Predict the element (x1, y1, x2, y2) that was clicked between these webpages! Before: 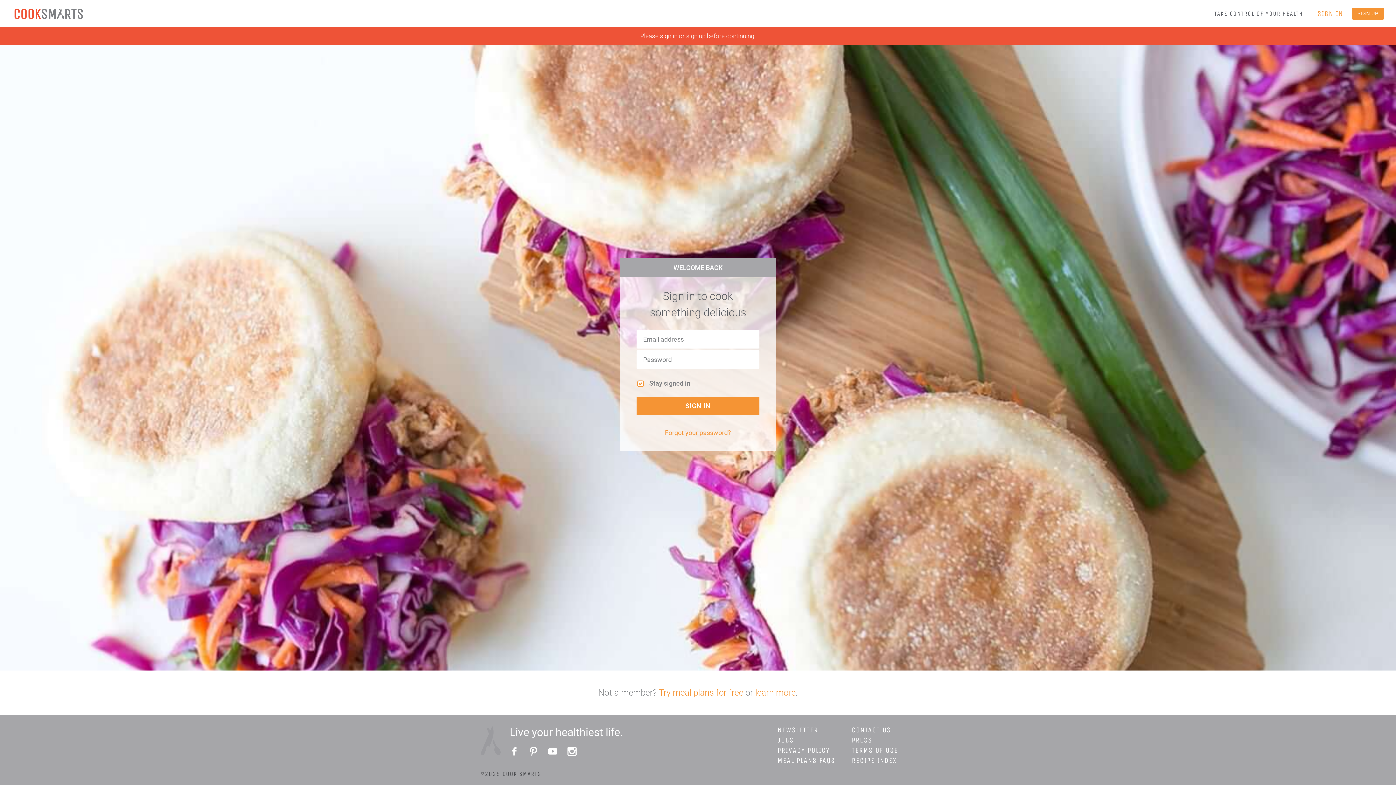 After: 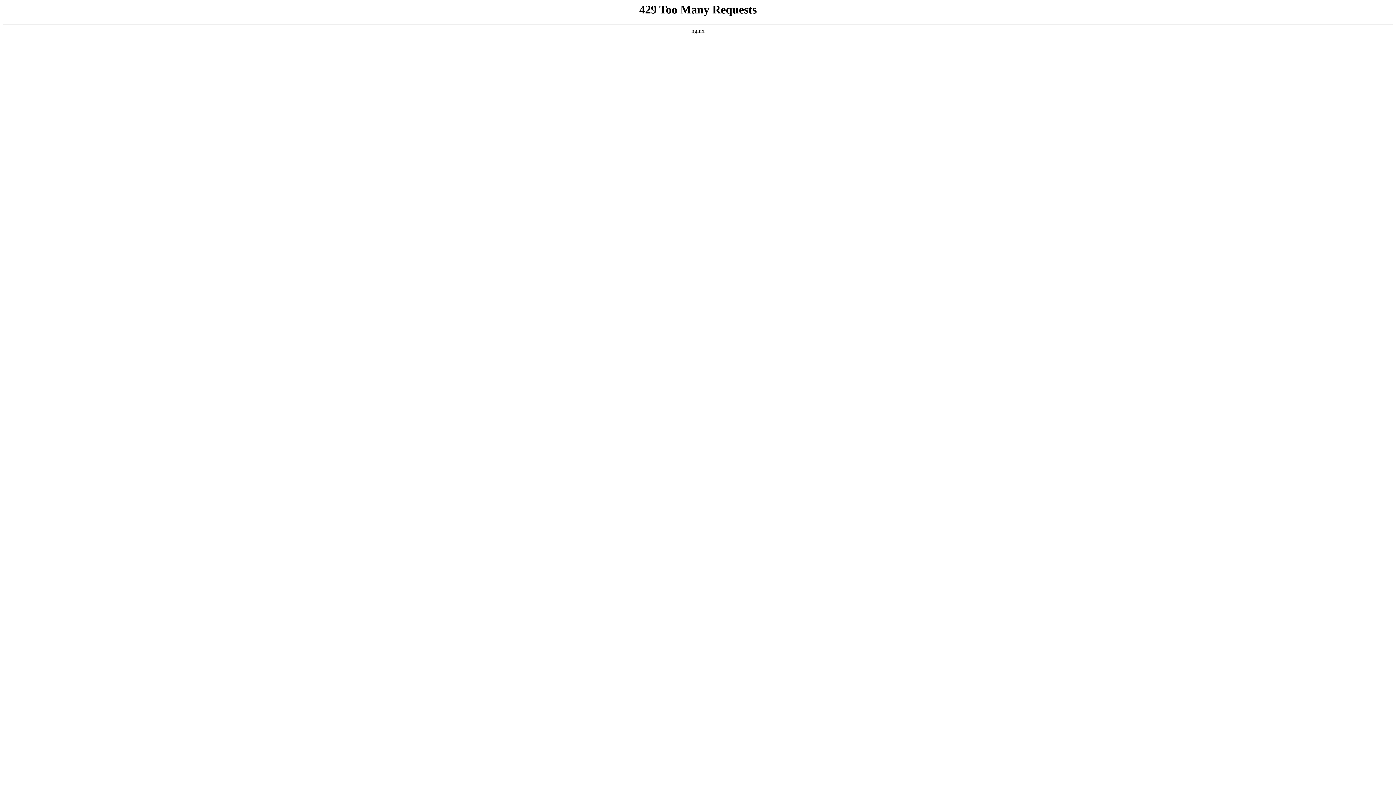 Action: label: JOBS bbox: (777, 736, 794, 744)